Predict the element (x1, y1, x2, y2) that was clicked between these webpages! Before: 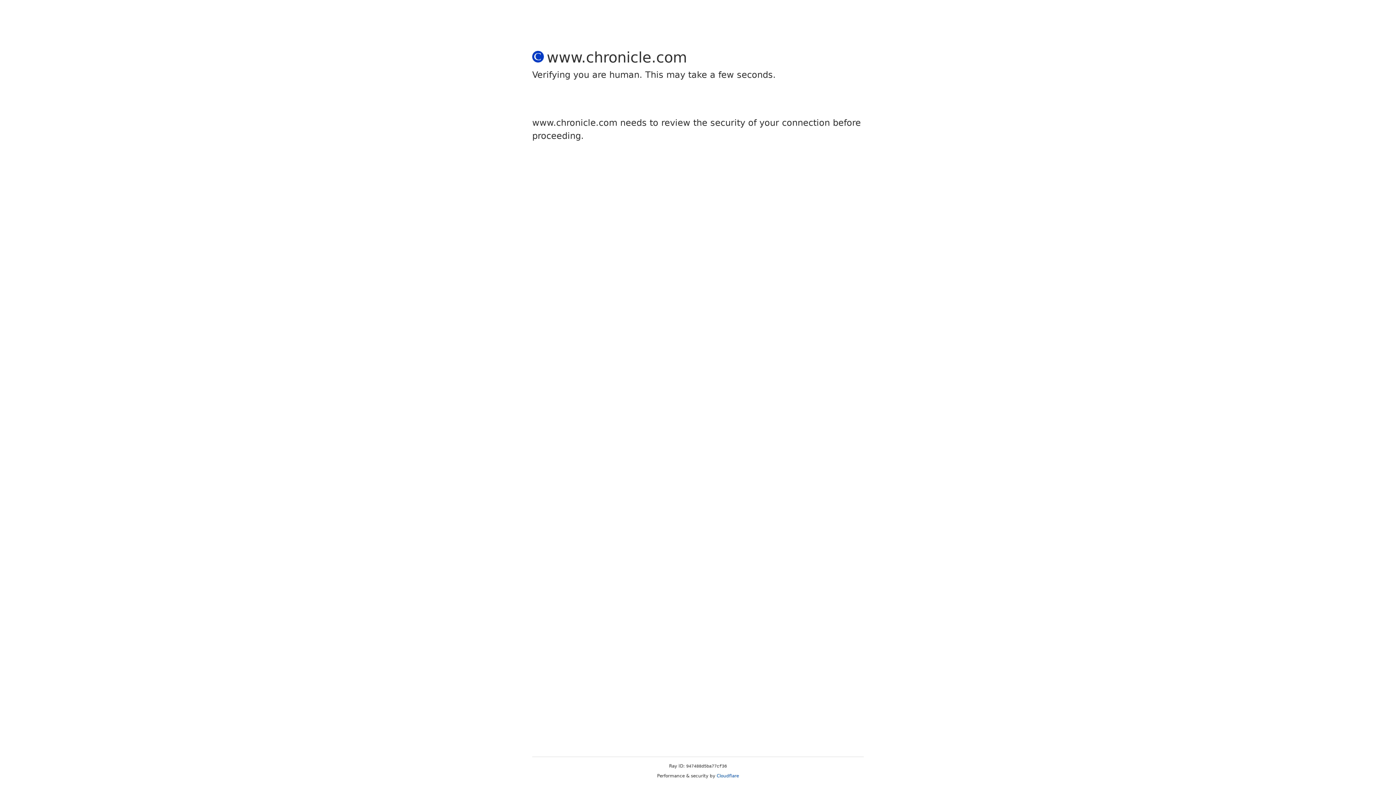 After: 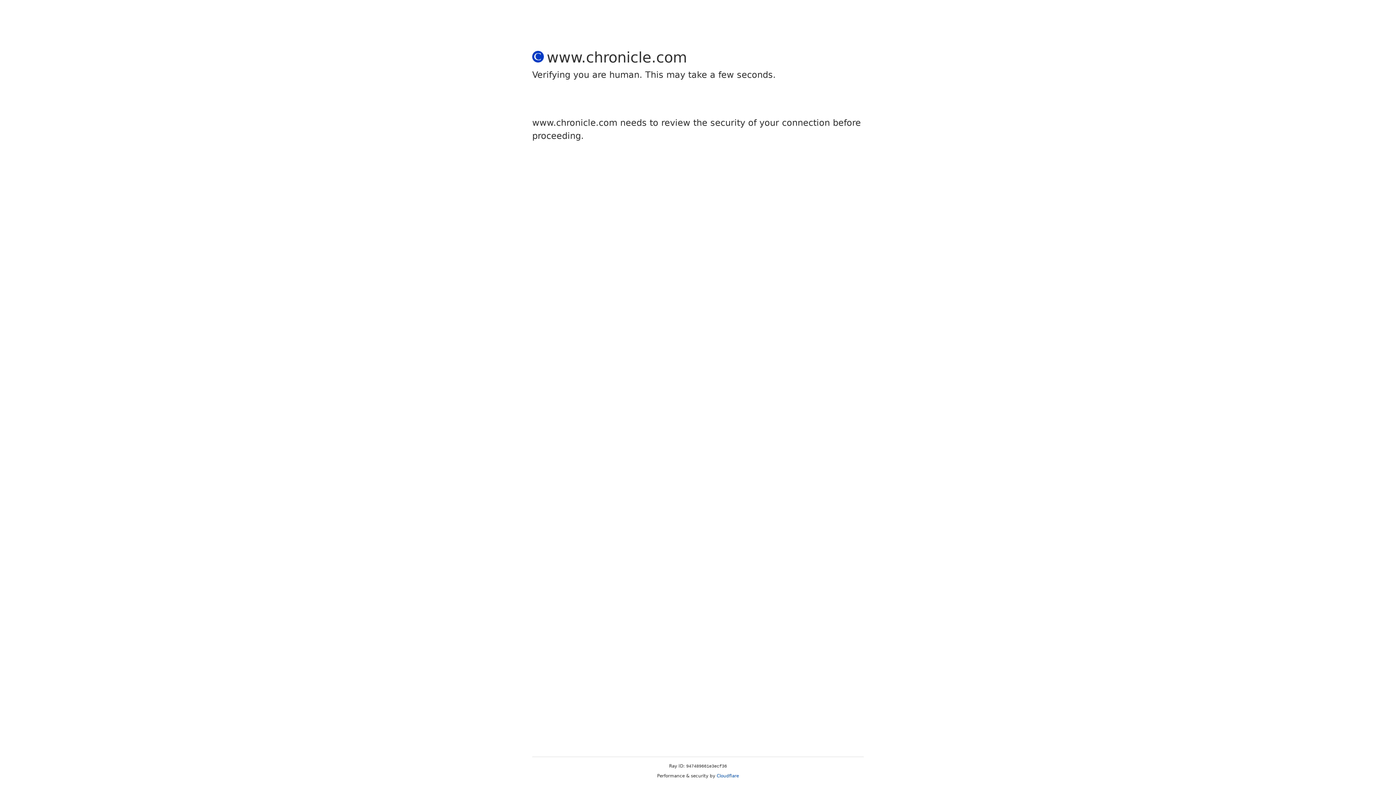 Action: label: Cloudflare bbox: (716, 773, 739, 778)